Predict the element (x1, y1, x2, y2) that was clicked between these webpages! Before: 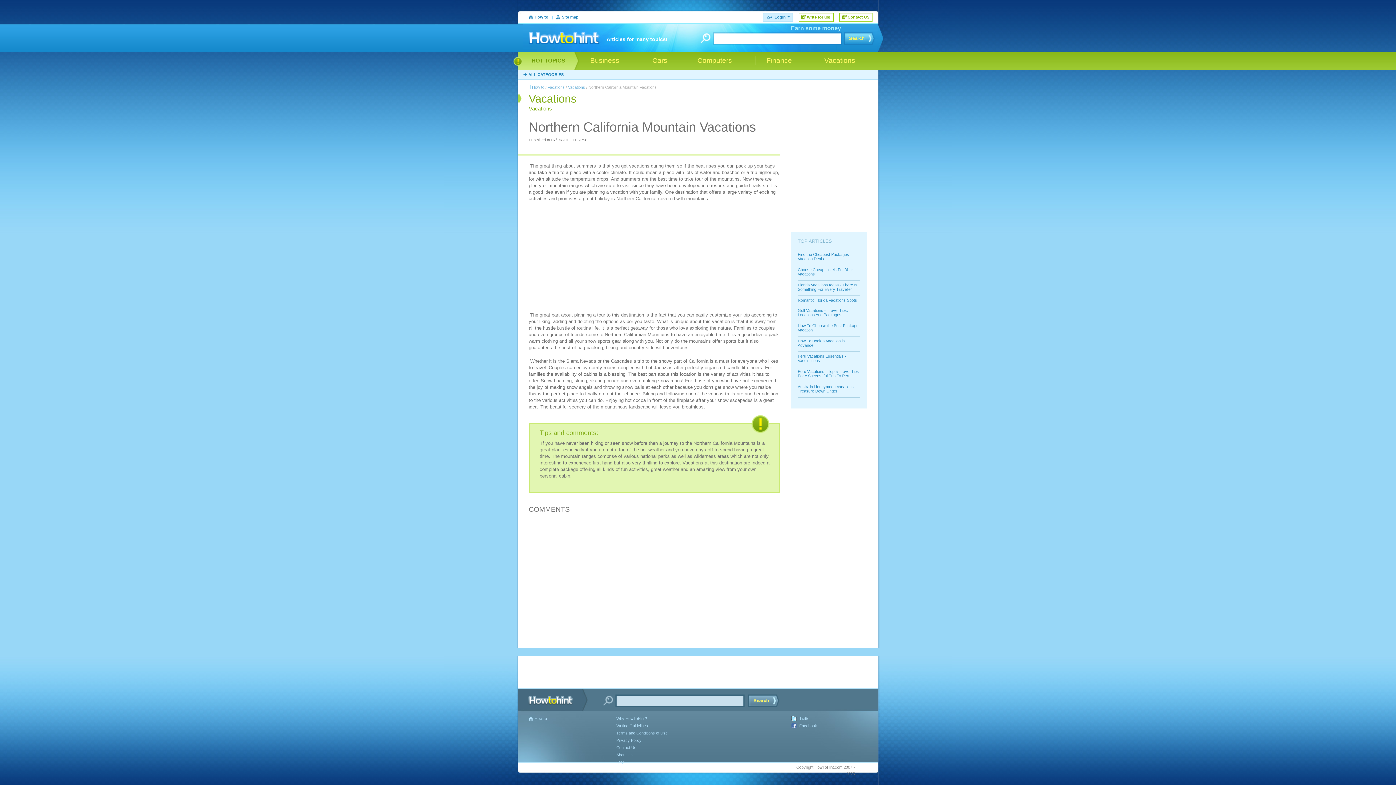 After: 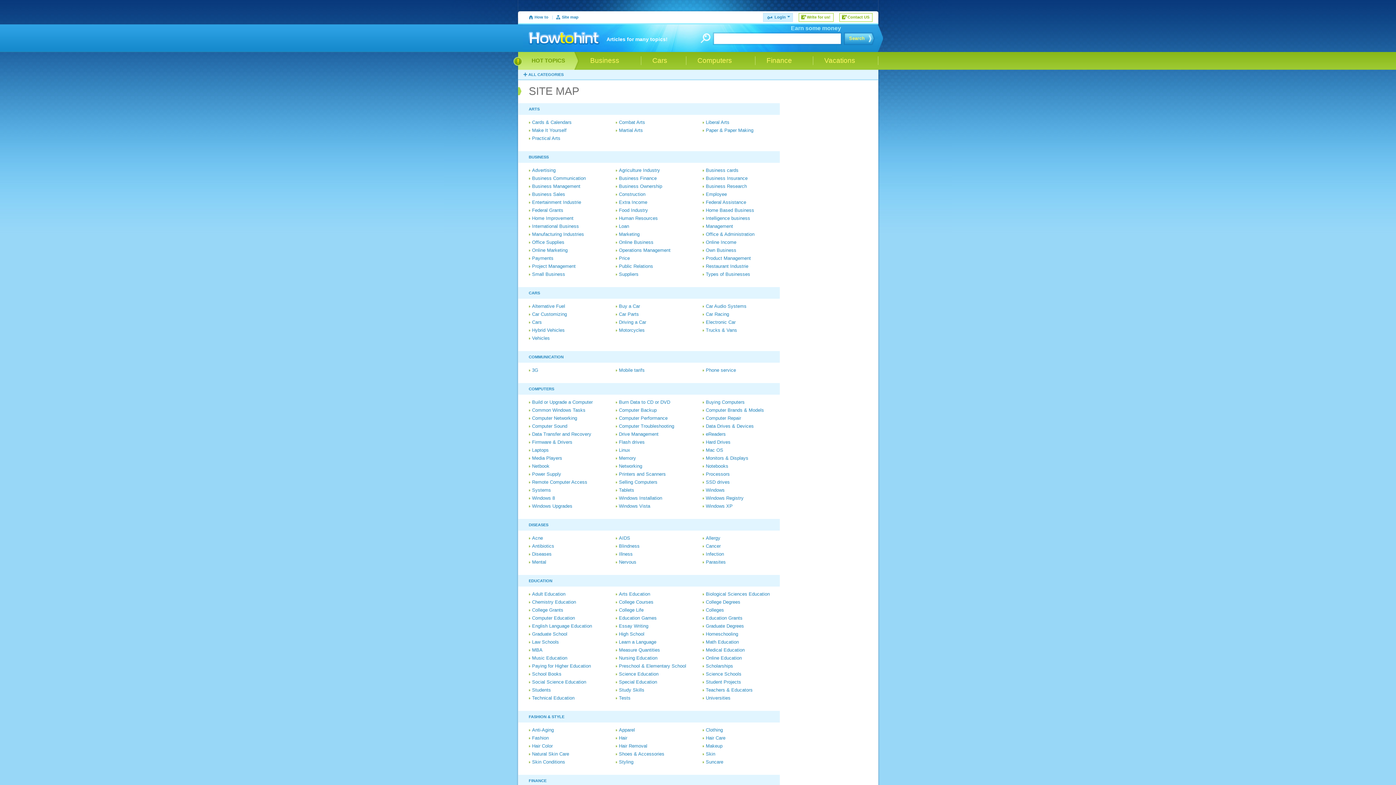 Action: bbox: (556, 13, 578, 20) label: Site map